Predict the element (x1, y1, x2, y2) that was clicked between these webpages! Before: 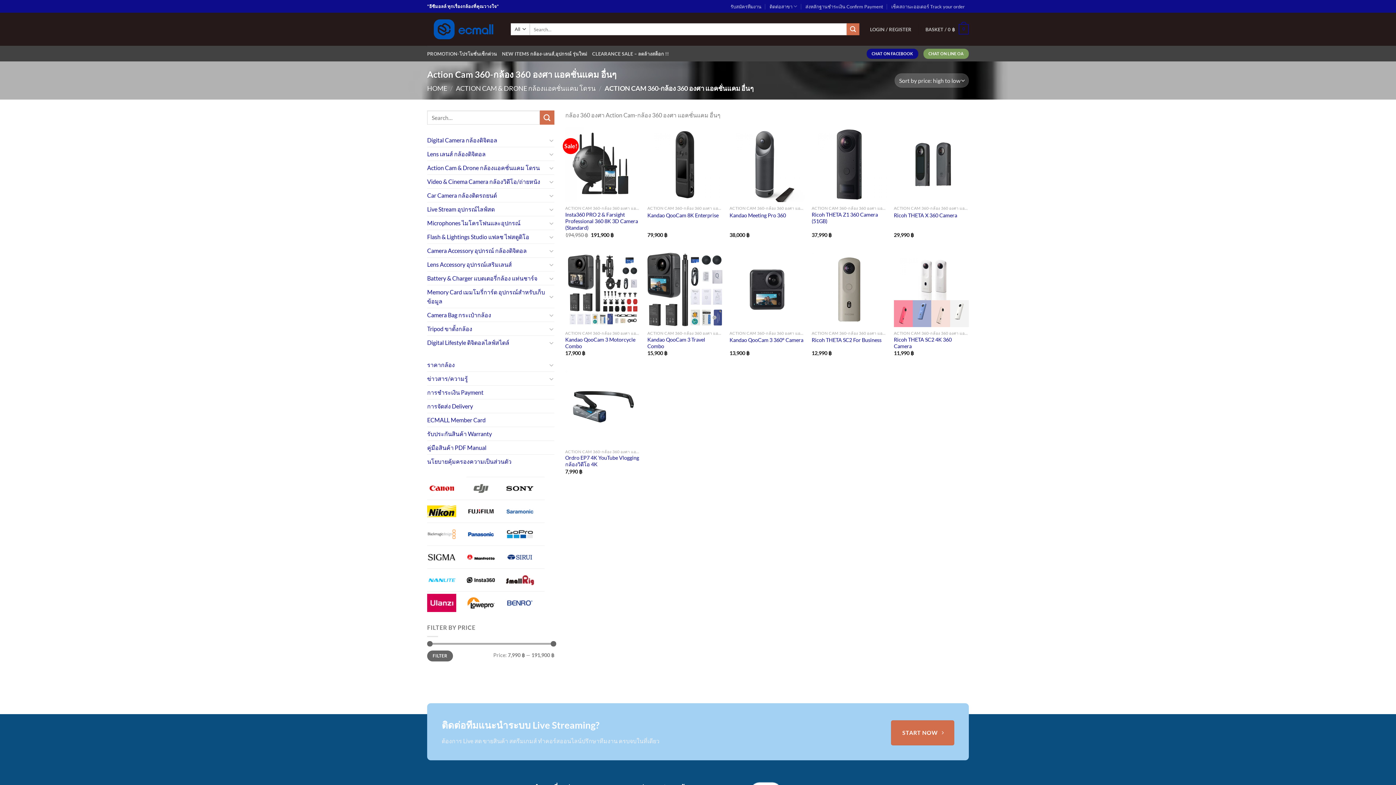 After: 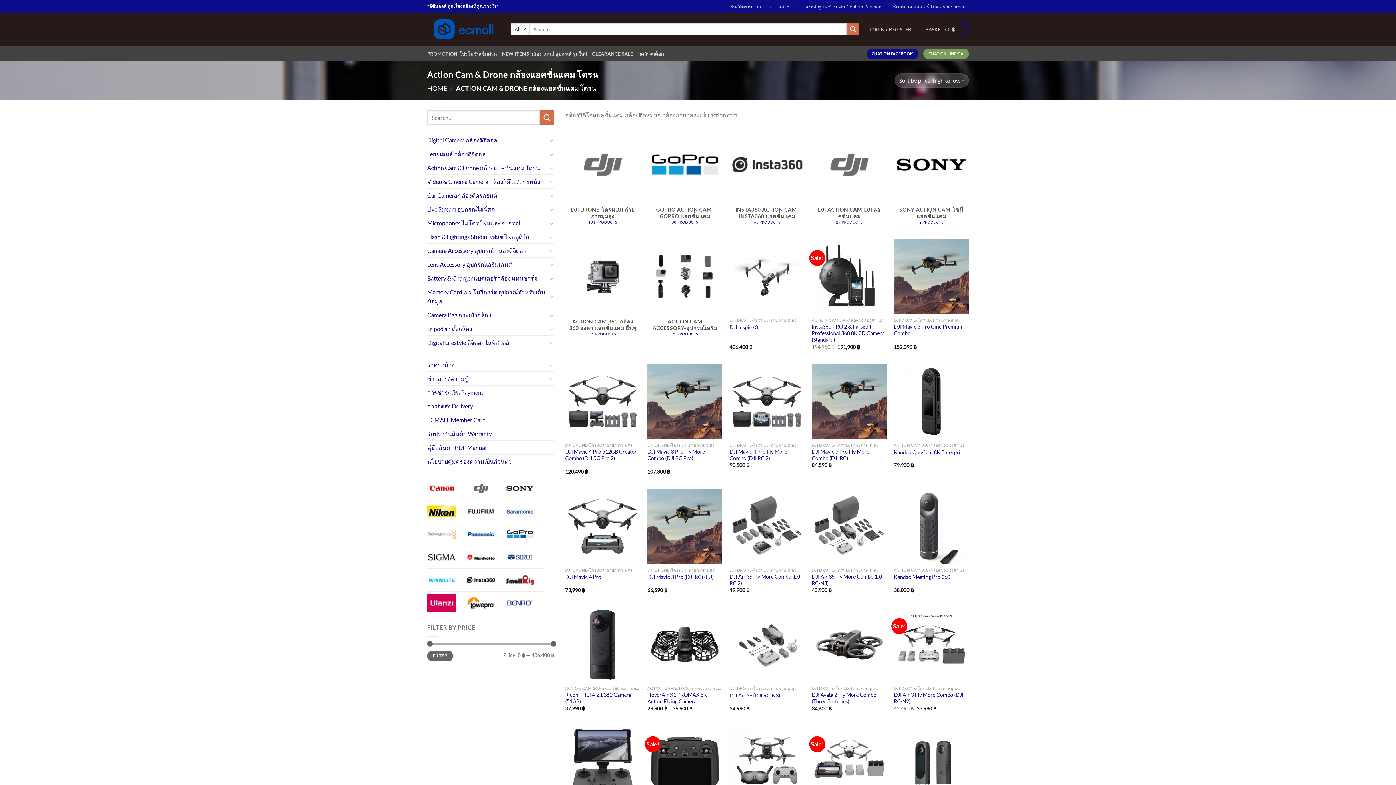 Action: bbox: (456, 84, 596, 92) label: ACTION CAM & DRONE กล้องแอคชั่นแคม โดรน